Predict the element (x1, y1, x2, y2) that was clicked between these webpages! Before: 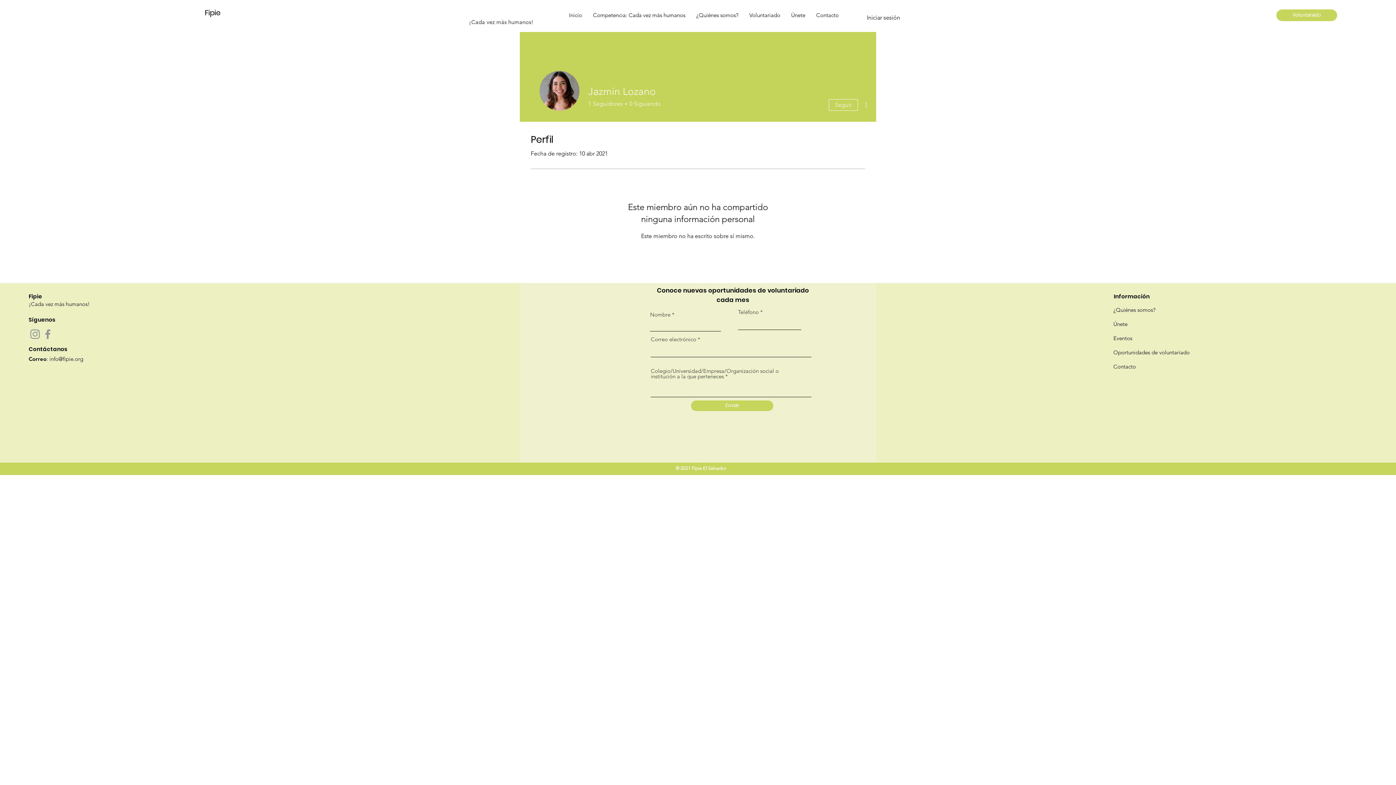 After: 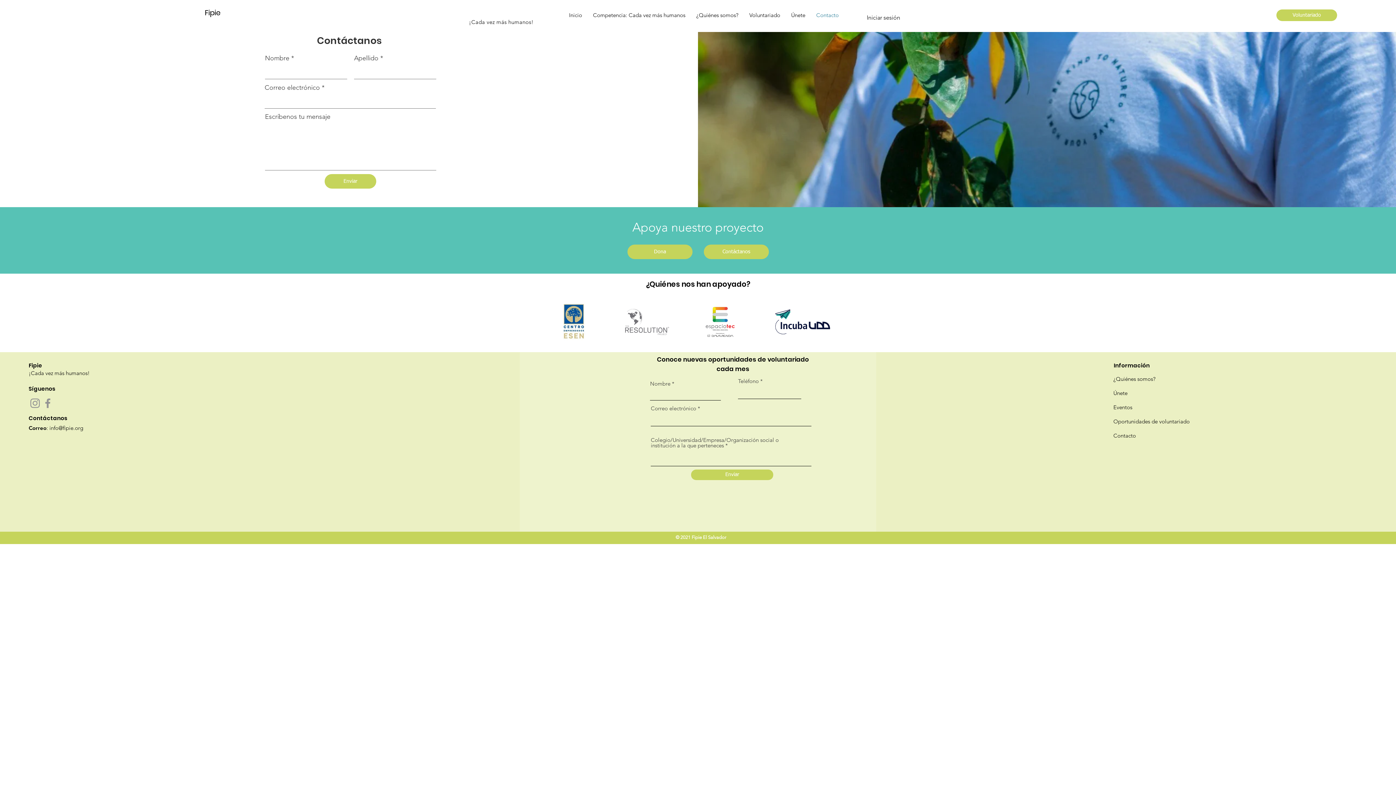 Action: bbox: (810, 2, 844, 28) label: Contacto